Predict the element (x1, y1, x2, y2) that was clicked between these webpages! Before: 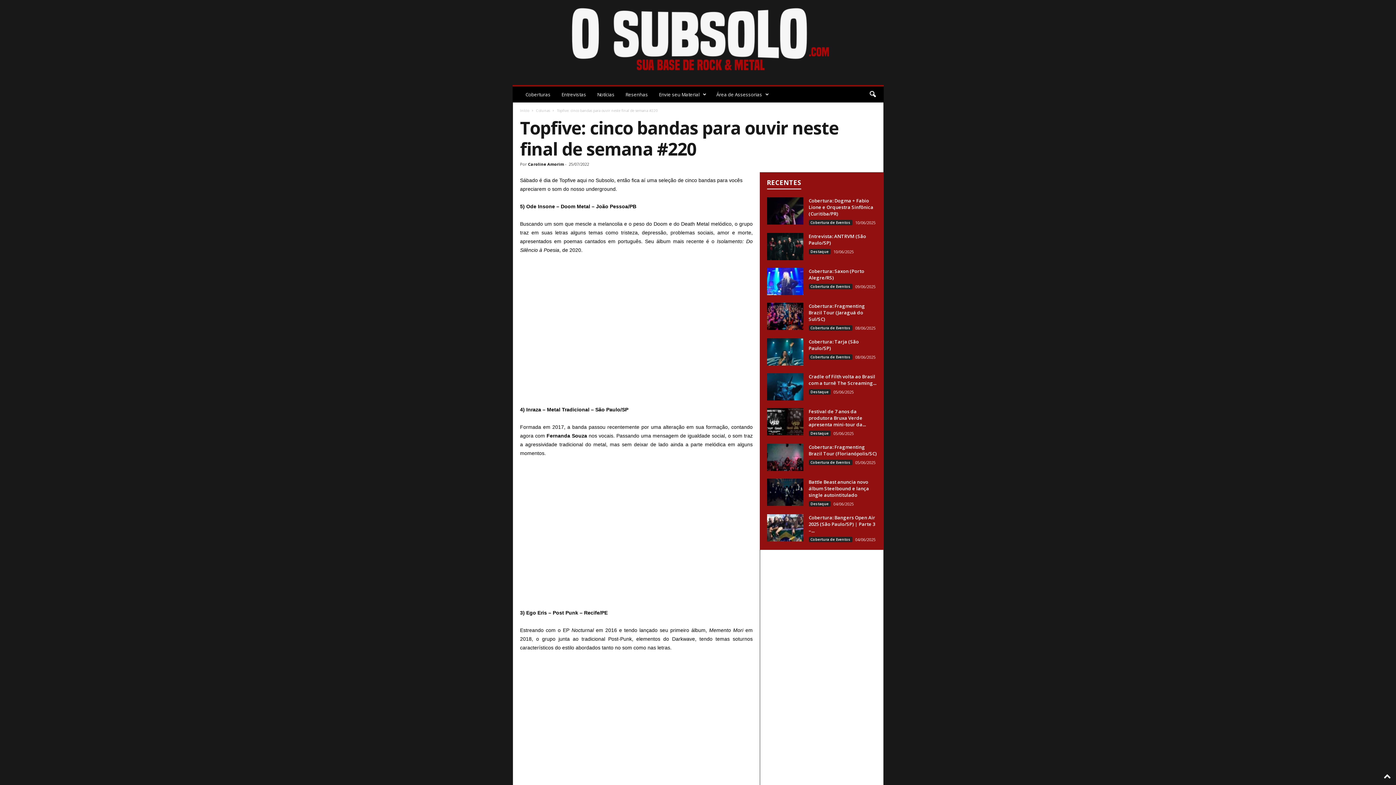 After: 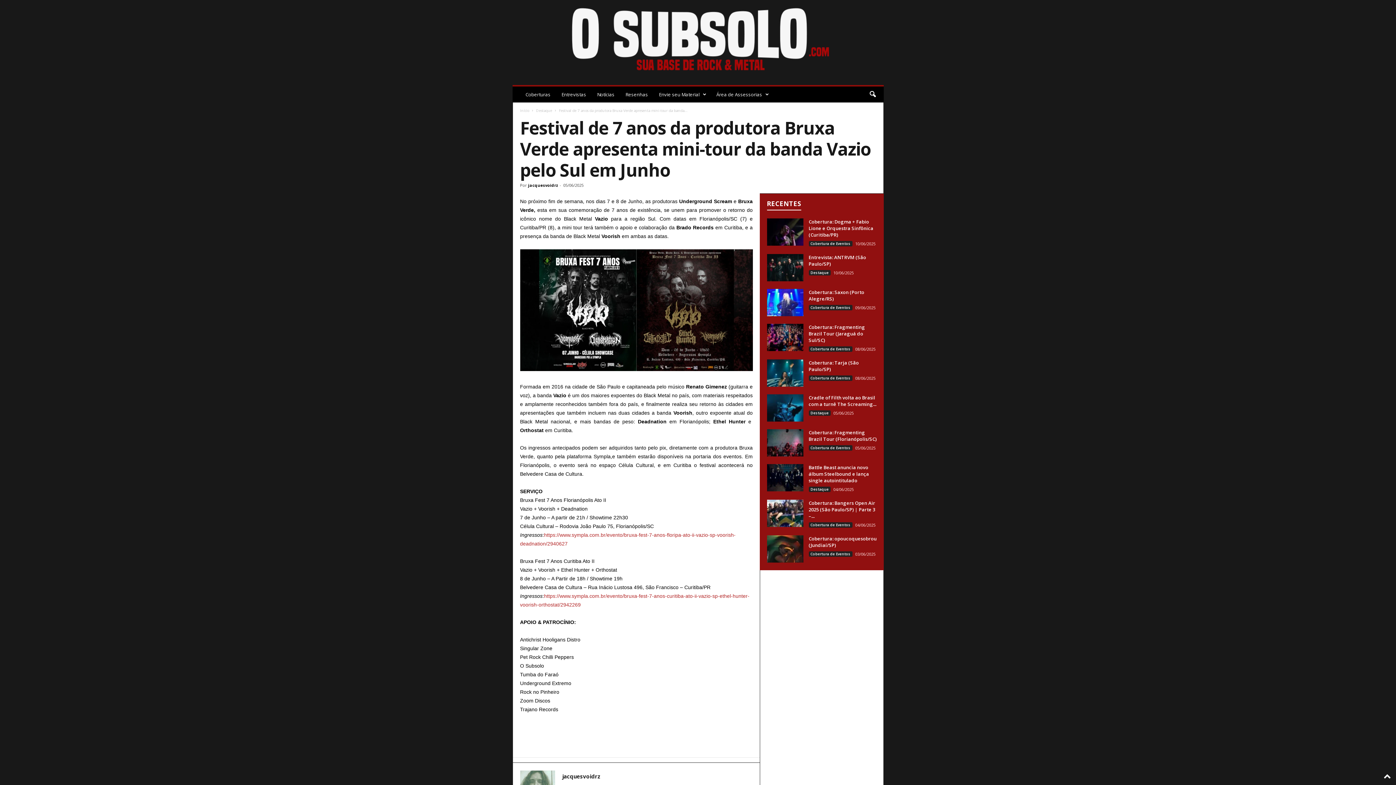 Action: bbox: (808, 408, 866, 428) label: Festival de 7 anos da produtora Bruxa Verde apresenta mini-tour da...